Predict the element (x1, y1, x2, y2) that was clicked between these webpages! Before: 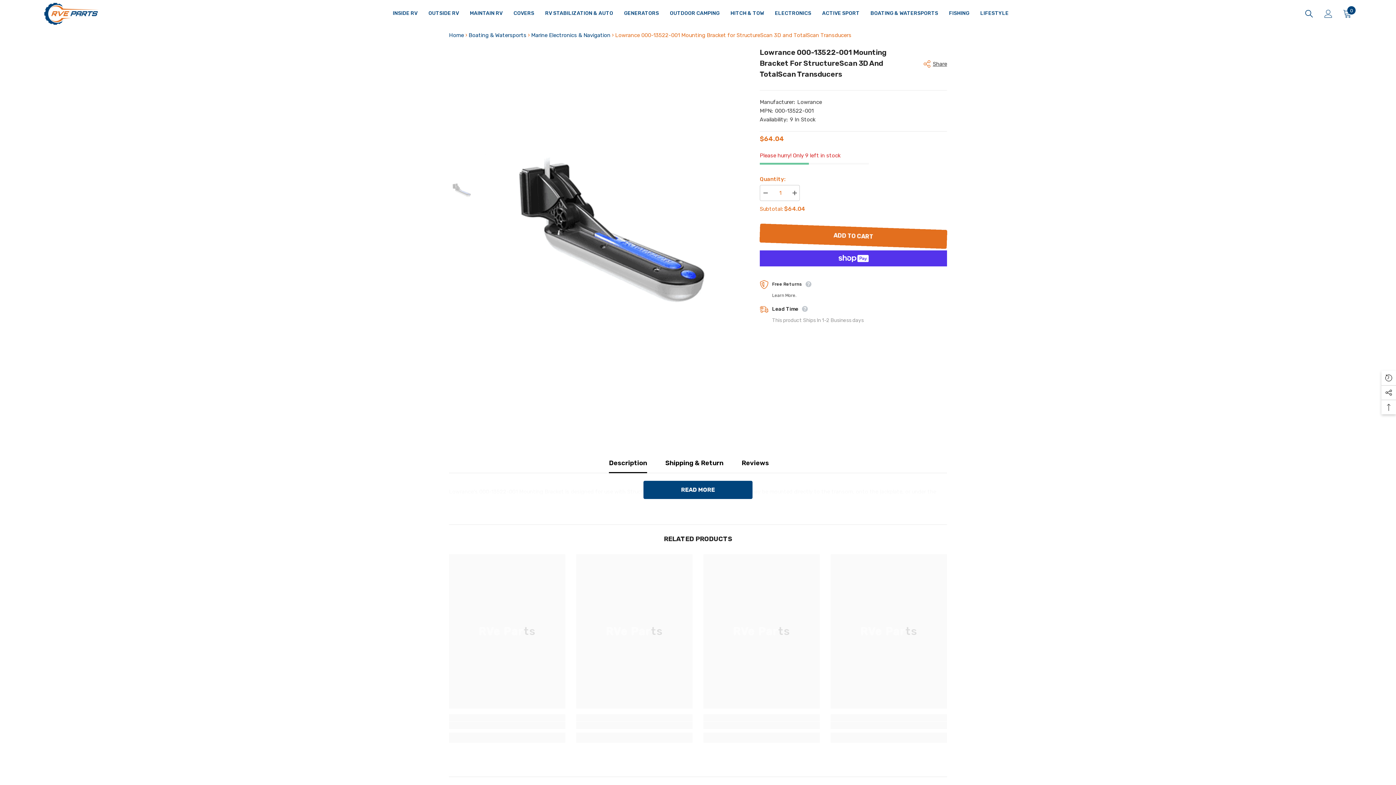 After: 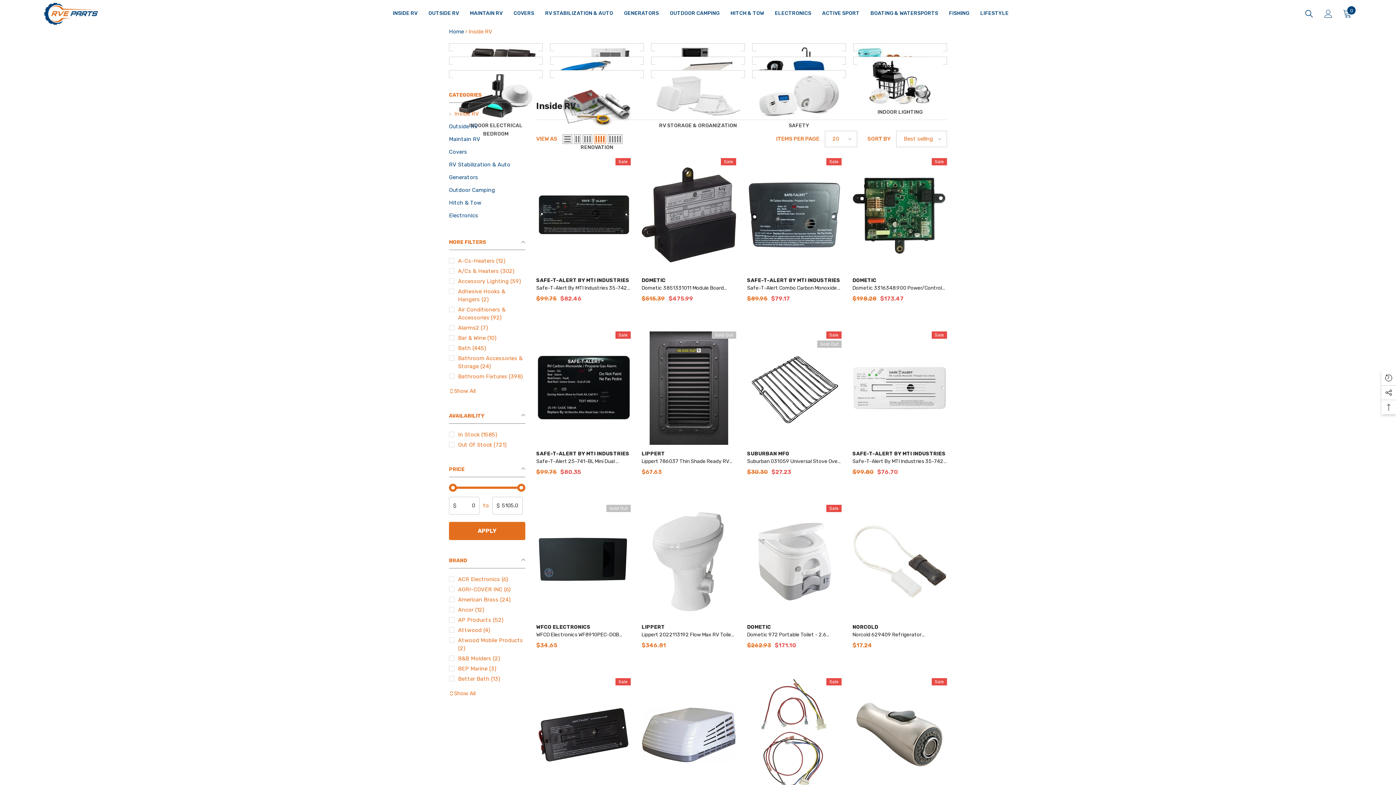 Action: bbox: (387, 9, 423, 27) label: INSIDE RV